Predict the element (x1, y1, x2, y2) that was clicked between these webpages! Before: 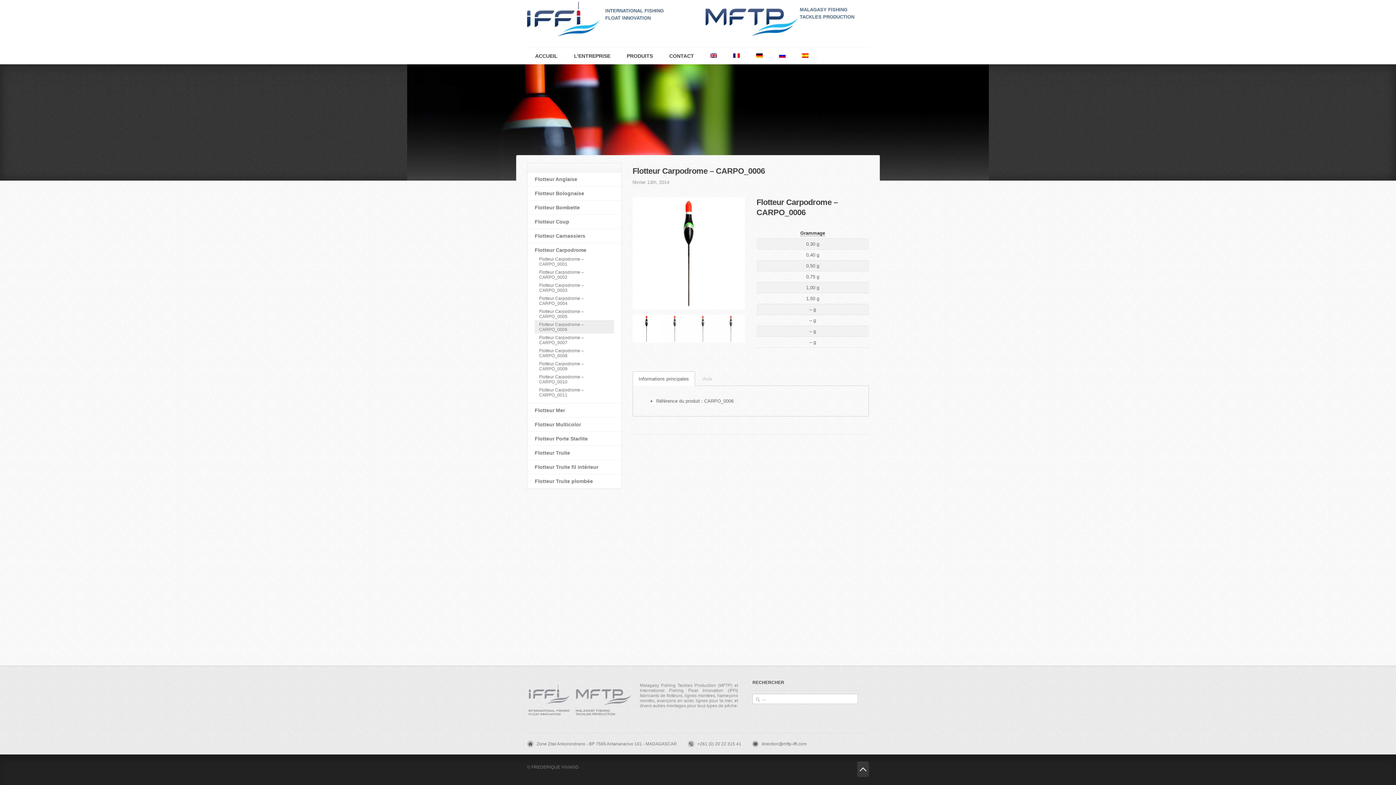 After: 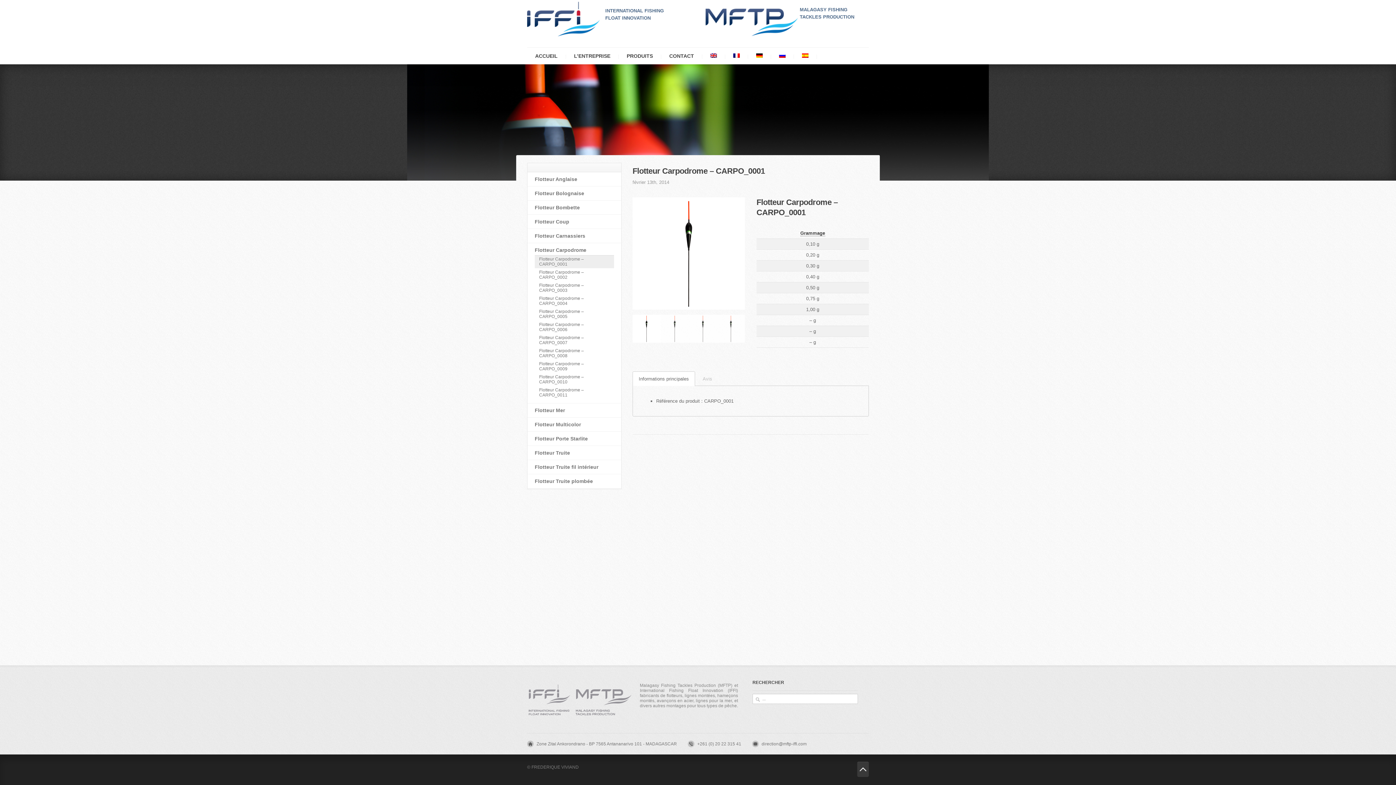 Action: bbox: (534, 255, 614, 268) label: Flotteur Carpodrome – CARPO_0001